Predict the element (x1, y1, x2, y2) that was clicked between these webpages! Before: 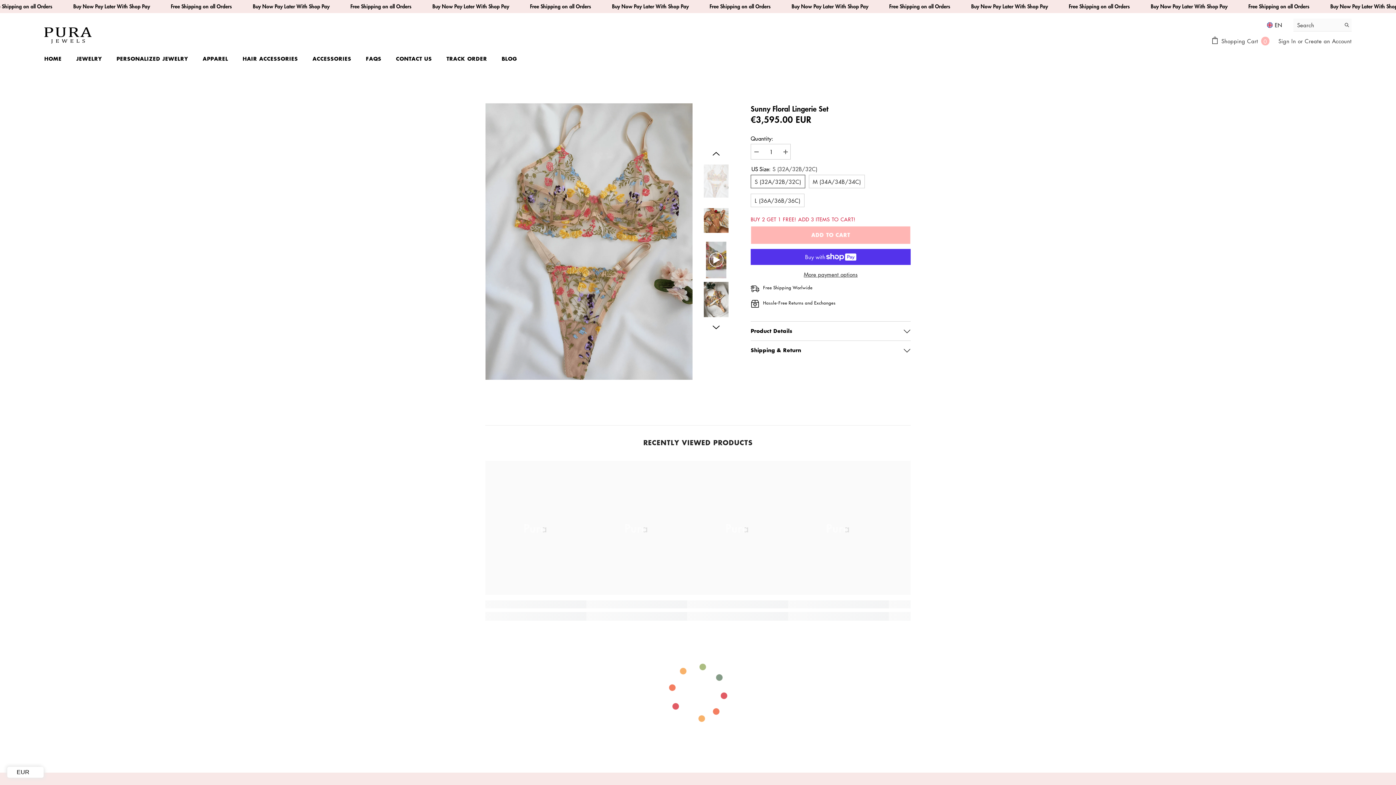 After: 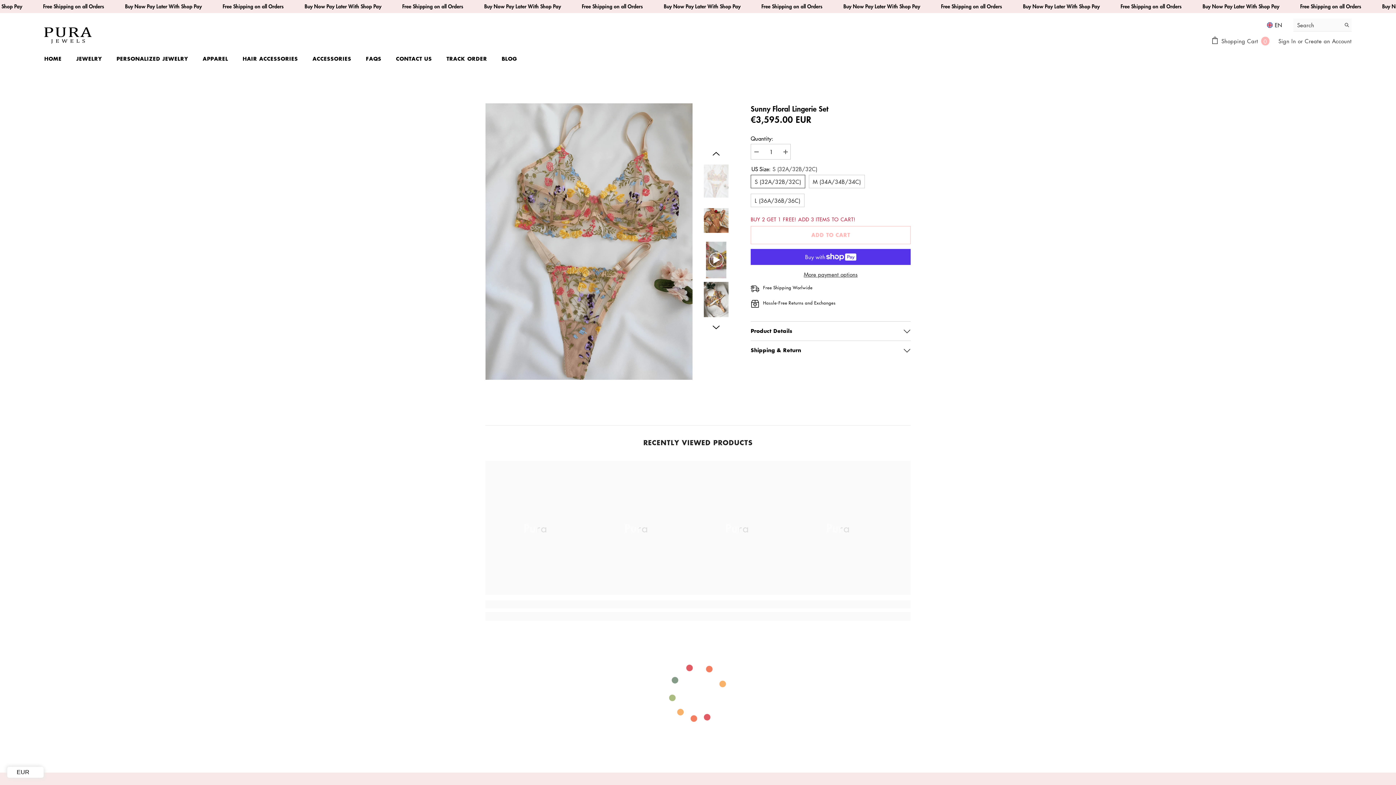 Action: label: ADD TO CART bbox: (750, 226, 910, 244)